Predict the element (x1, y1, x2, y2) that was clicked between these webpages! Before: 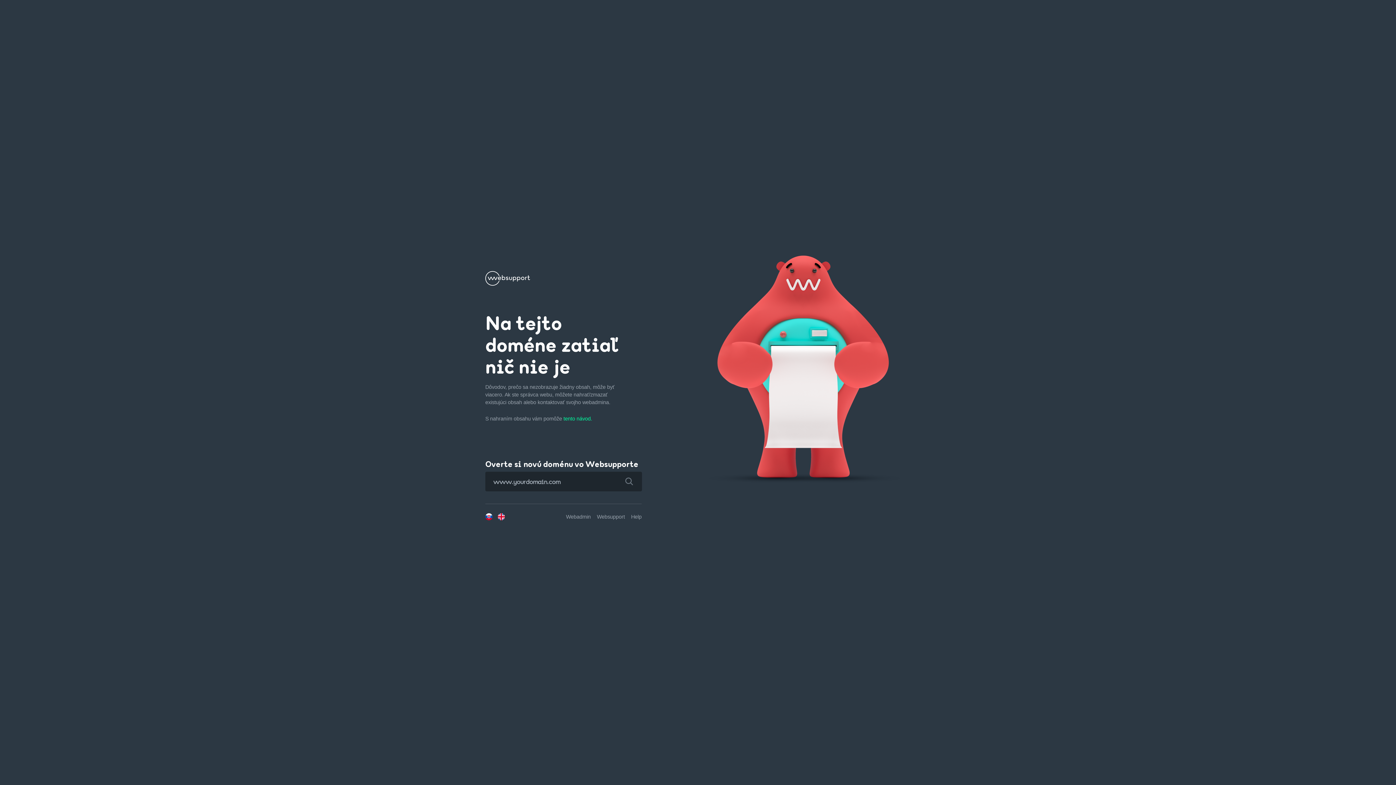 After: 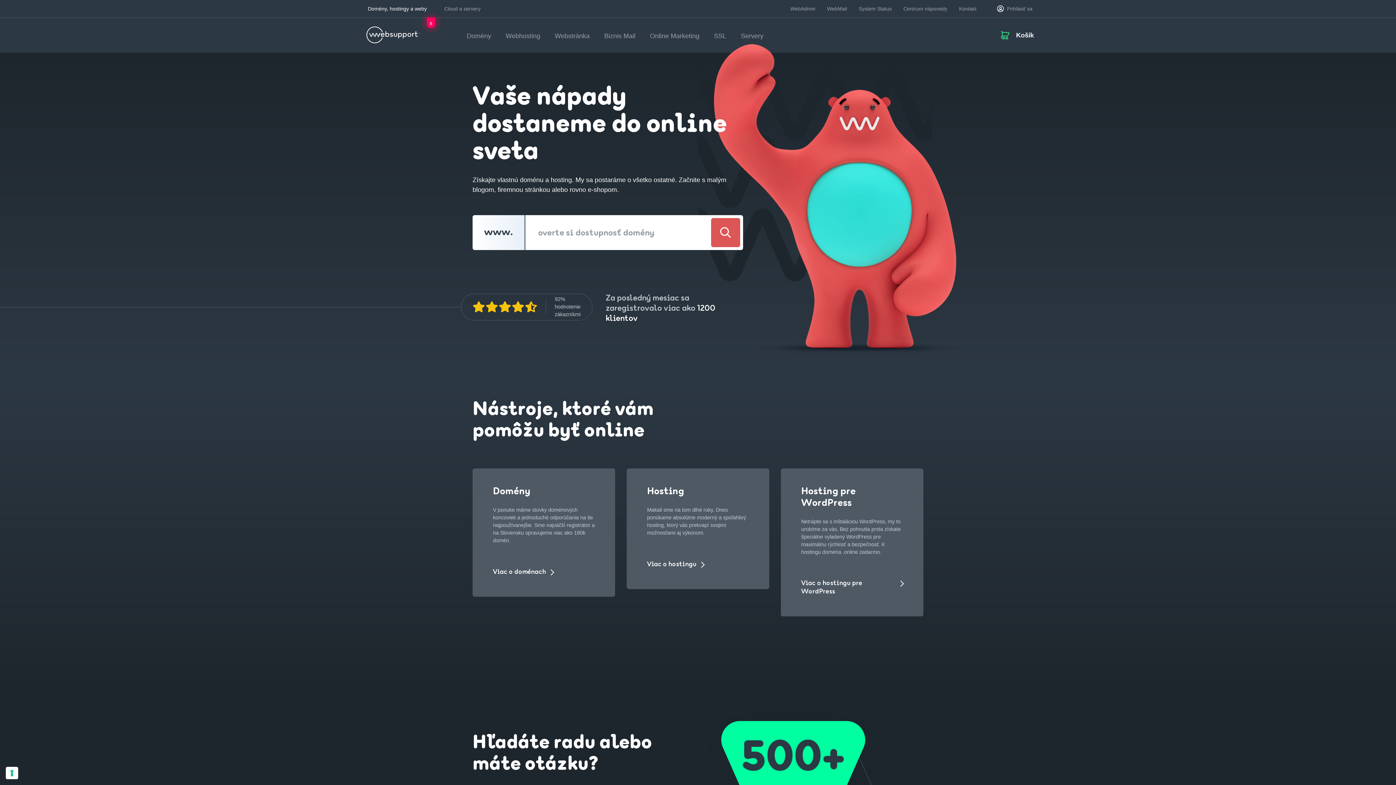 Action: bbox: (597, 514, 625, 520) label: Websupport